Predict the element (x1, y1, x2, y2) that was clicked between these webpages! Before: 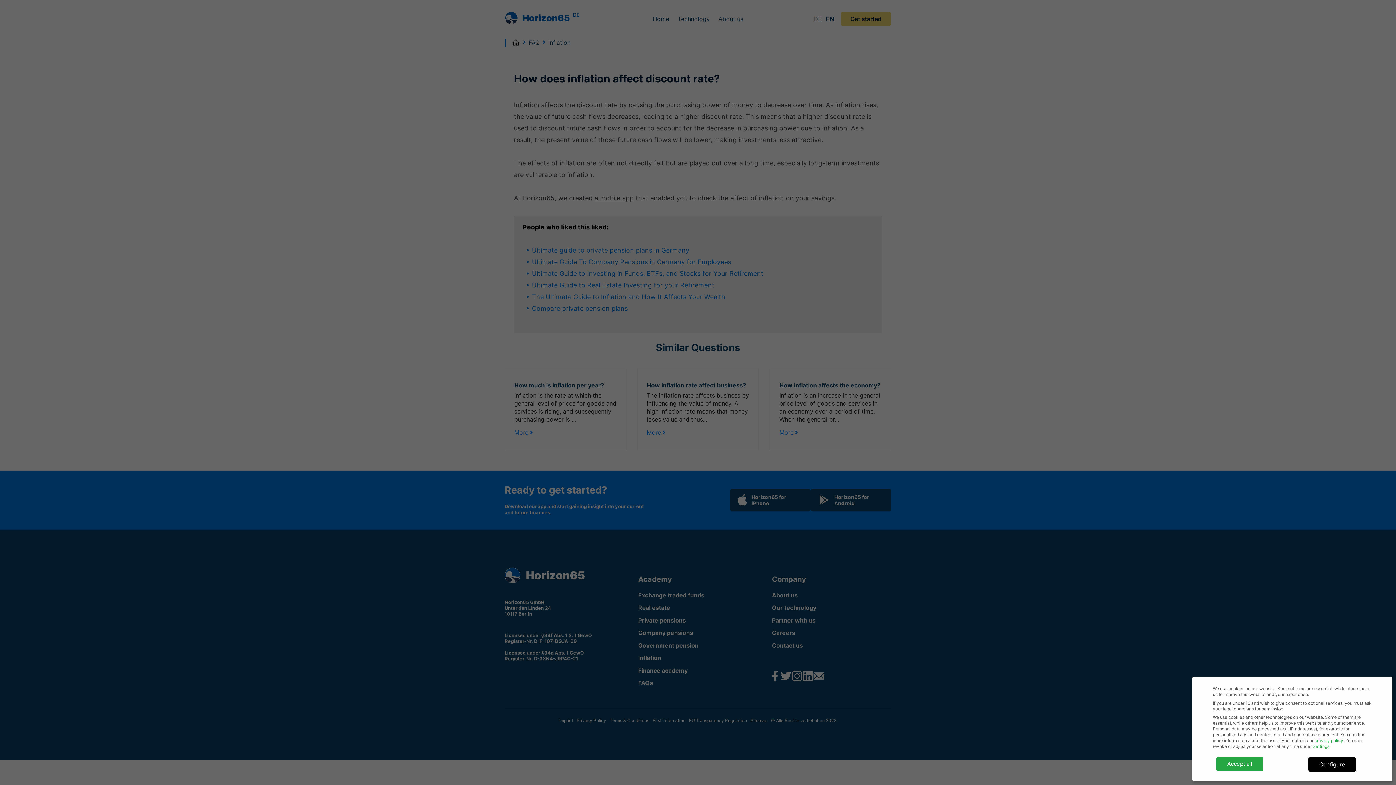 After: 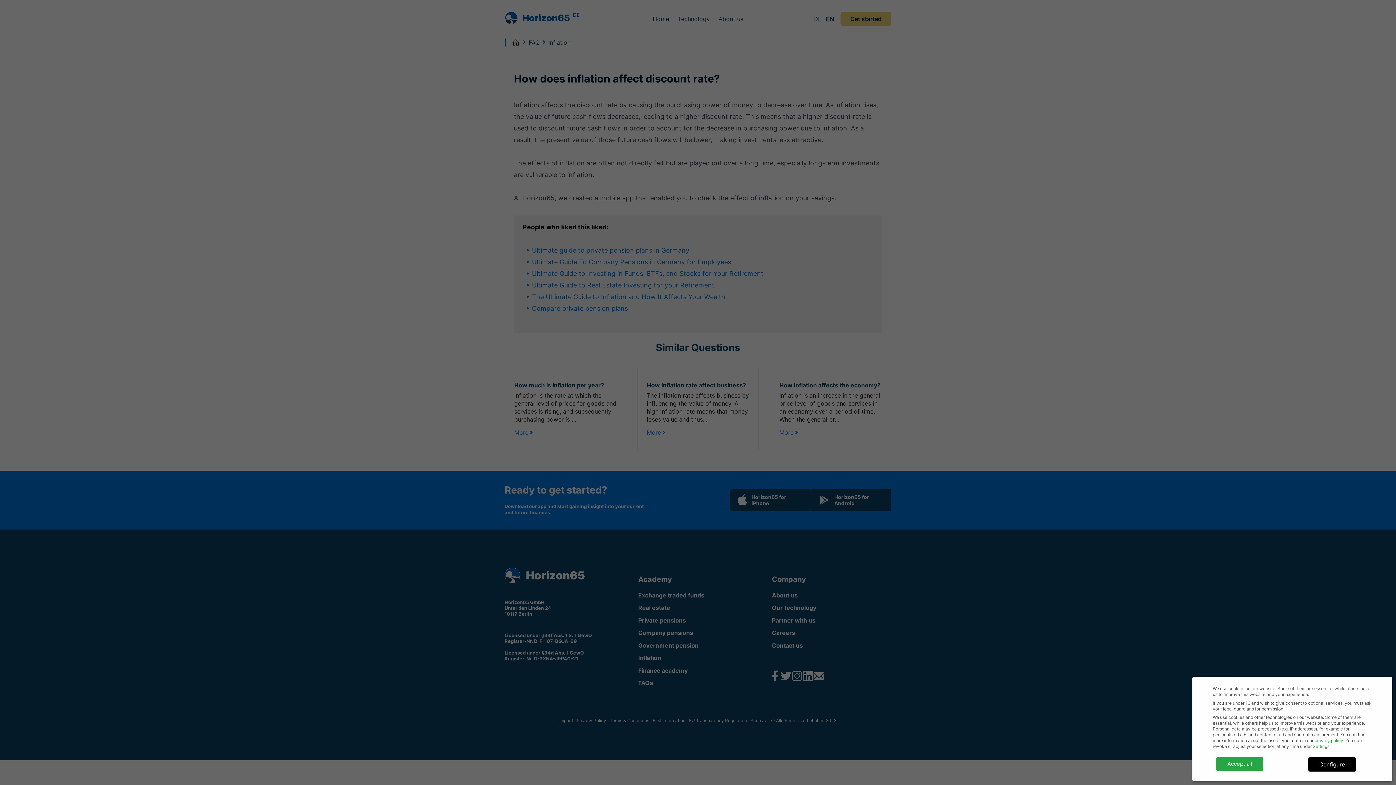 Action: bbox: (1314, 738, 1343, 743) label: privacy policy